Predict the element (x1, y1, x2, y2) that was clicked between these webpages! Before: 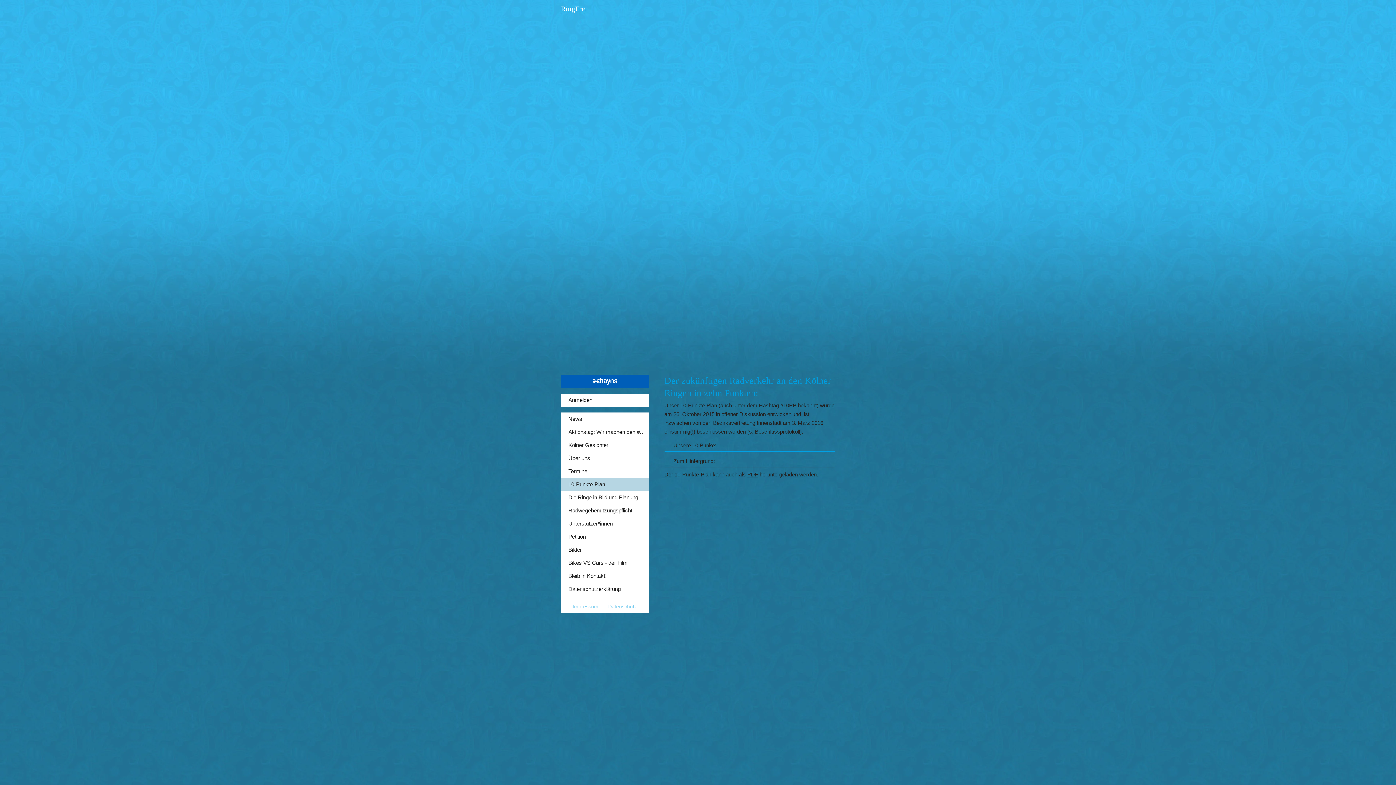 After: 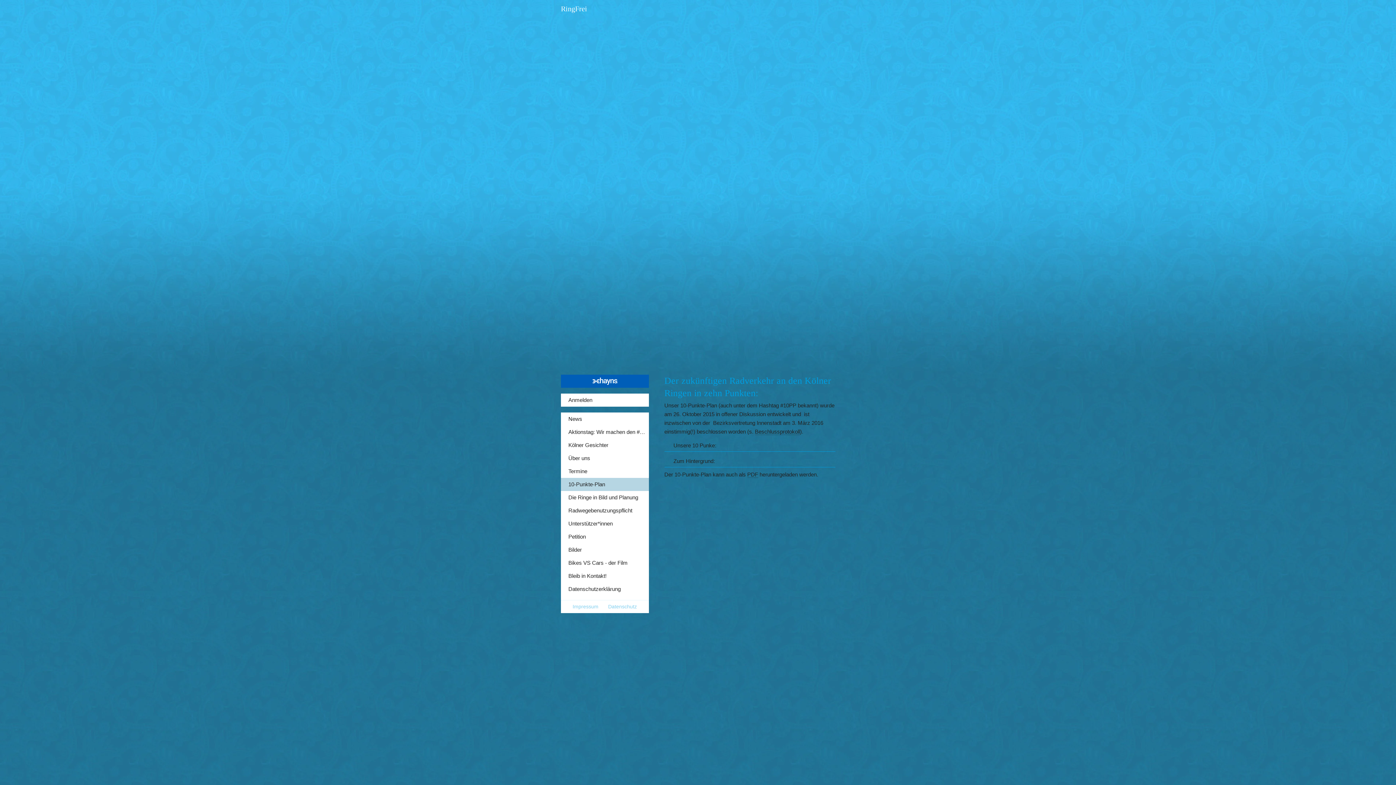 Action: bbox: (755, 428, 800, 435) label: Beschlussprotokoll